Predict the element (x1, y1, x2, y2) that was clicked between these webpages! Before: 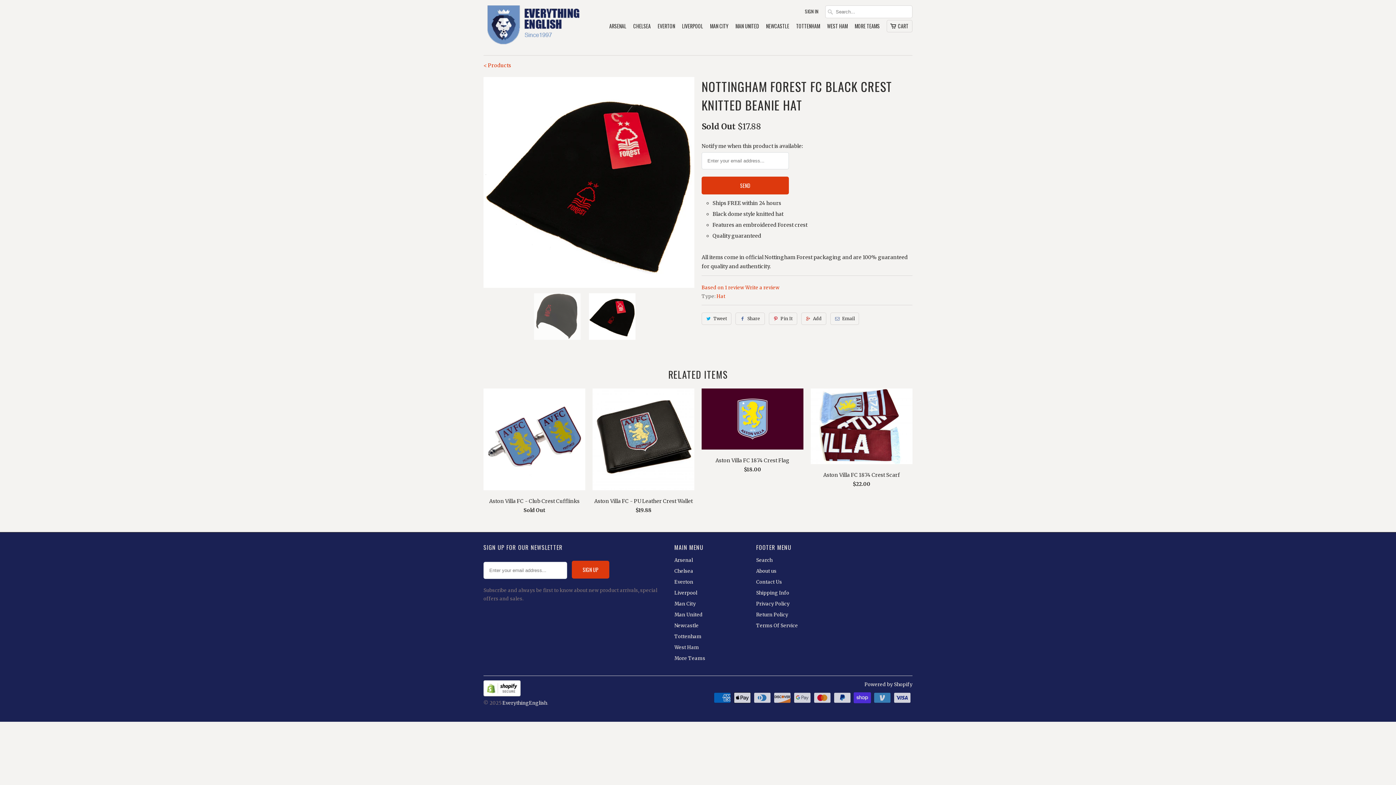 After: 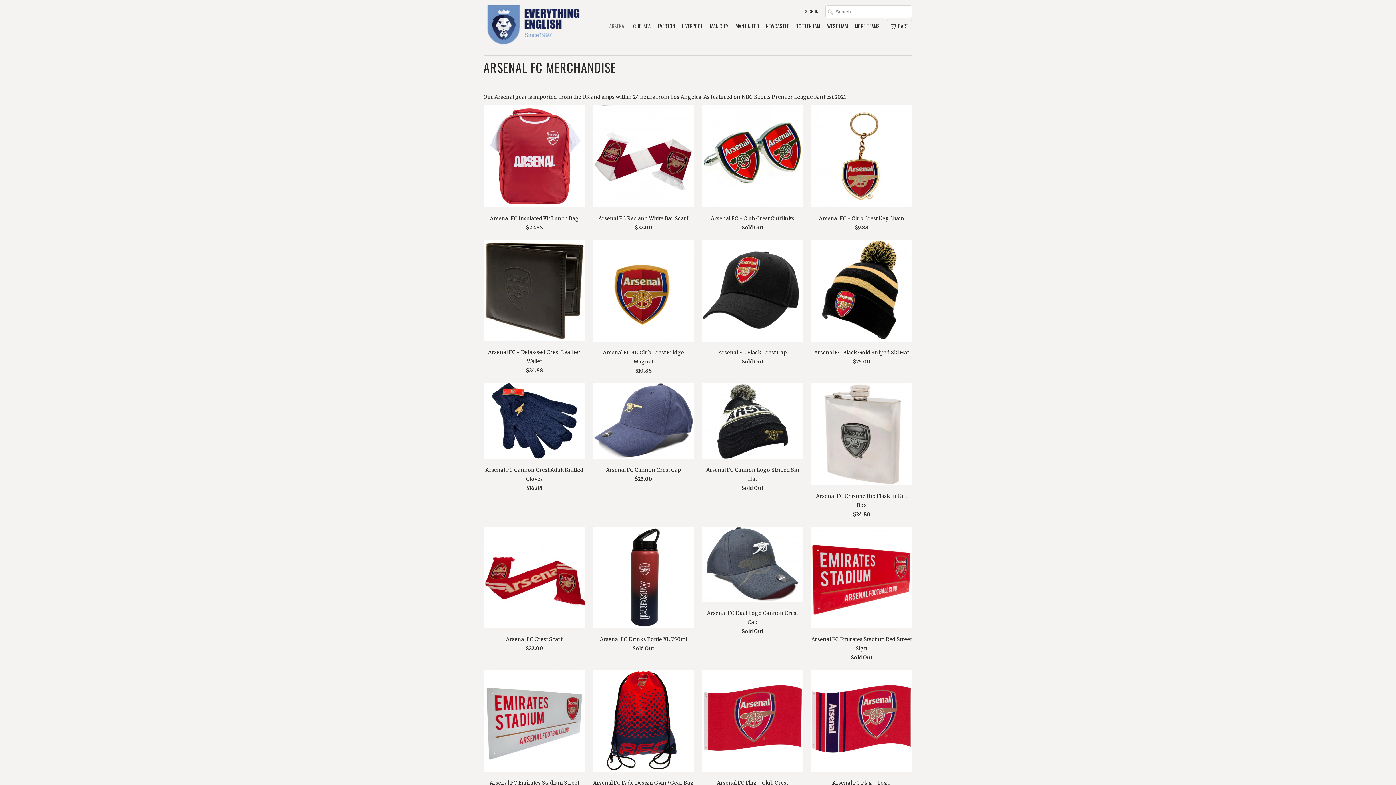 Action: label: Arsenal bbox: (674, 557, 693, 563)